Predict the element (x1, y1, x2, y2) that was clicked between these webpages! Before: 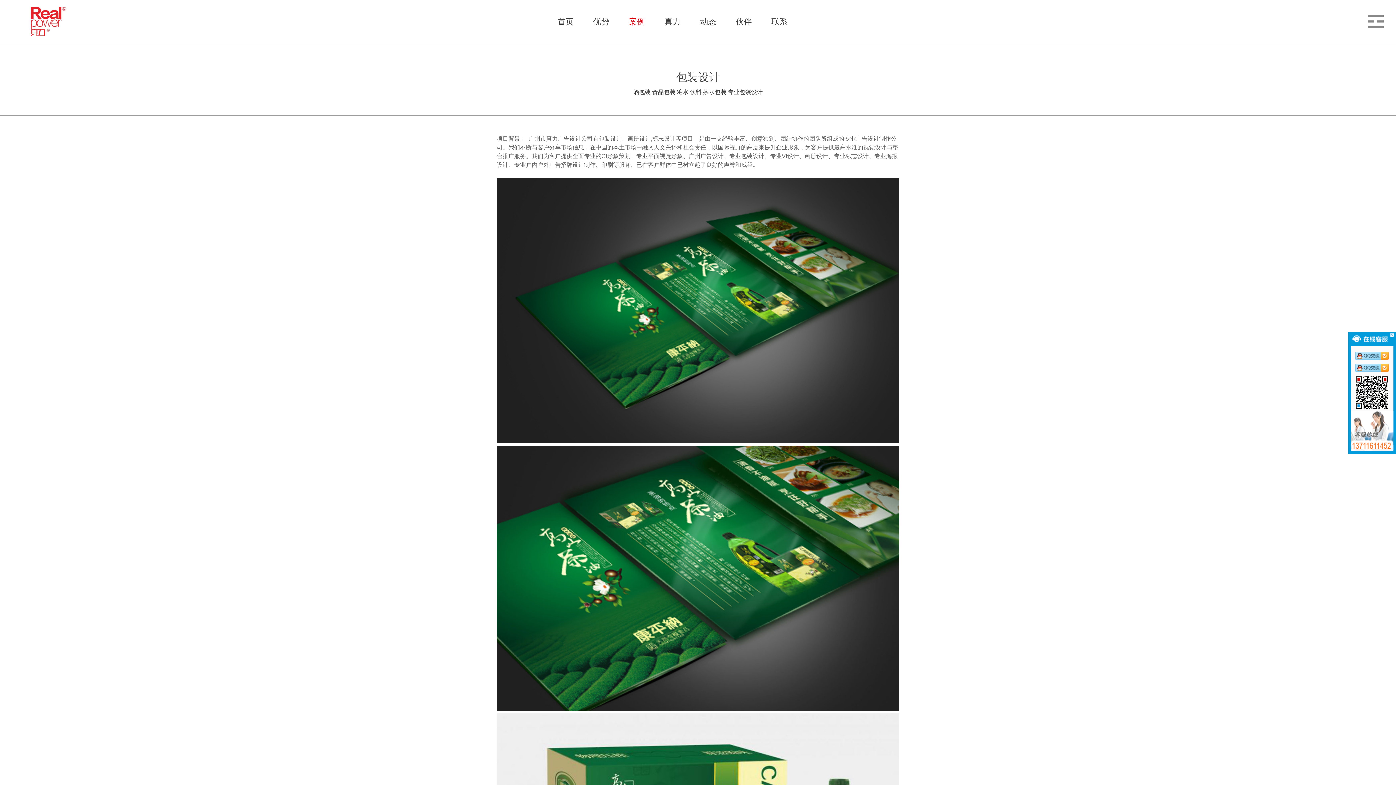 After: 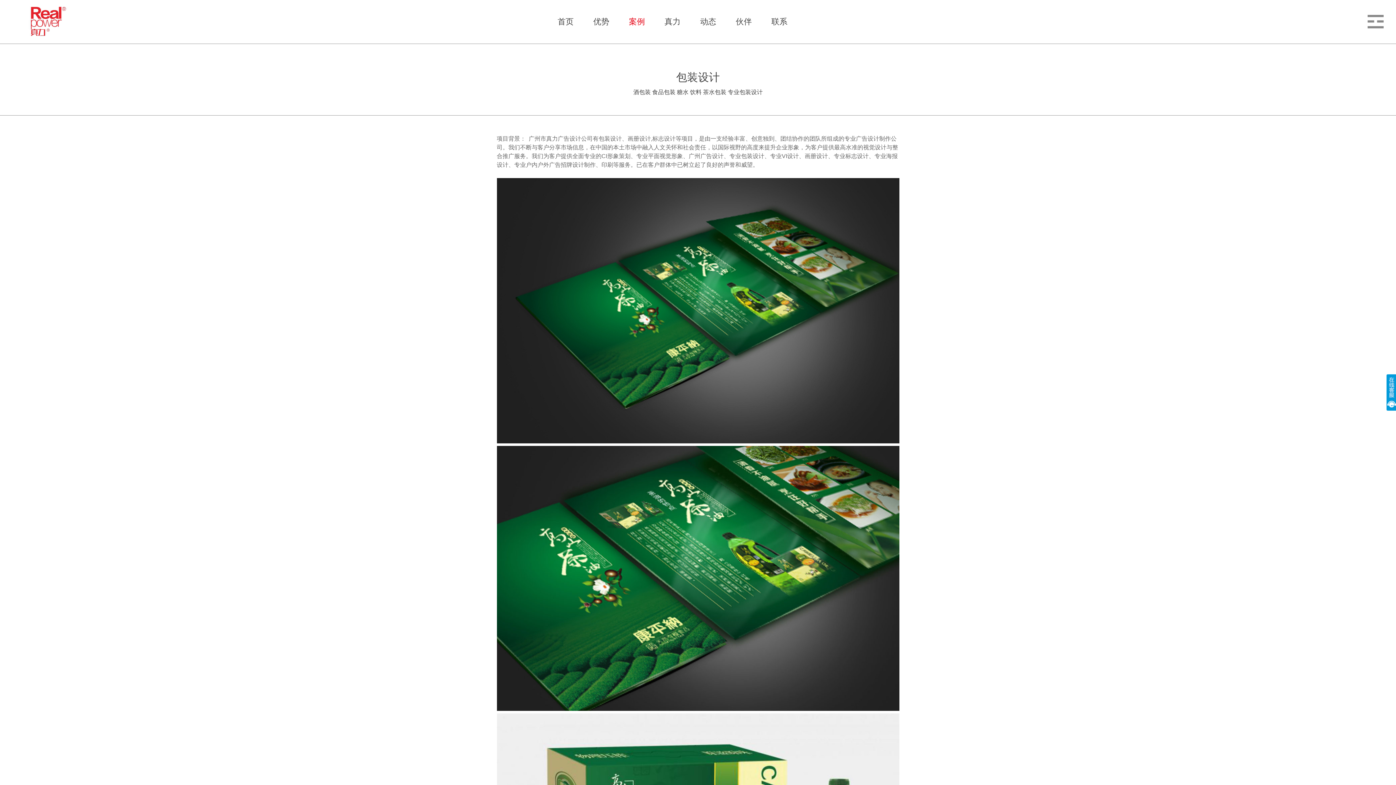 Action: bbox: (1390, 333, 1394, 337)